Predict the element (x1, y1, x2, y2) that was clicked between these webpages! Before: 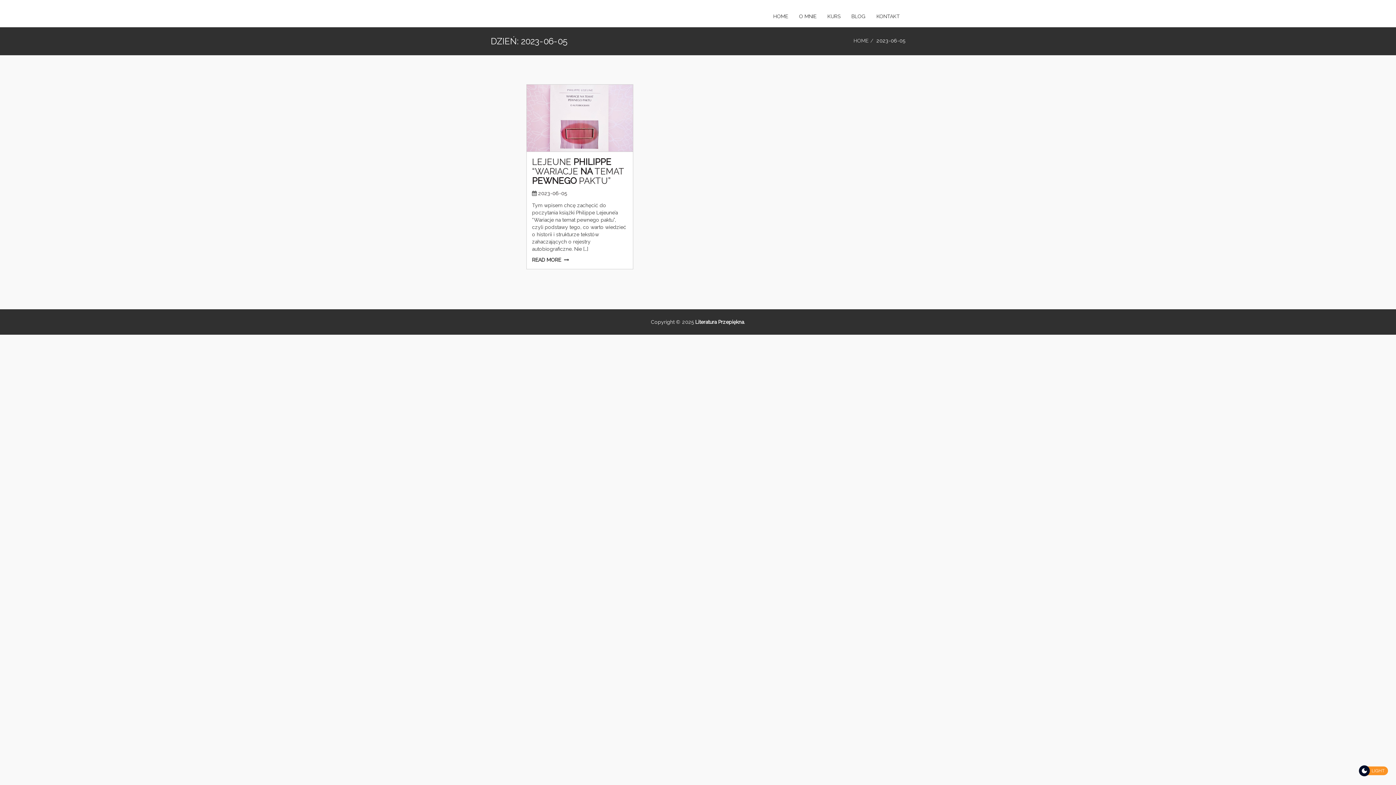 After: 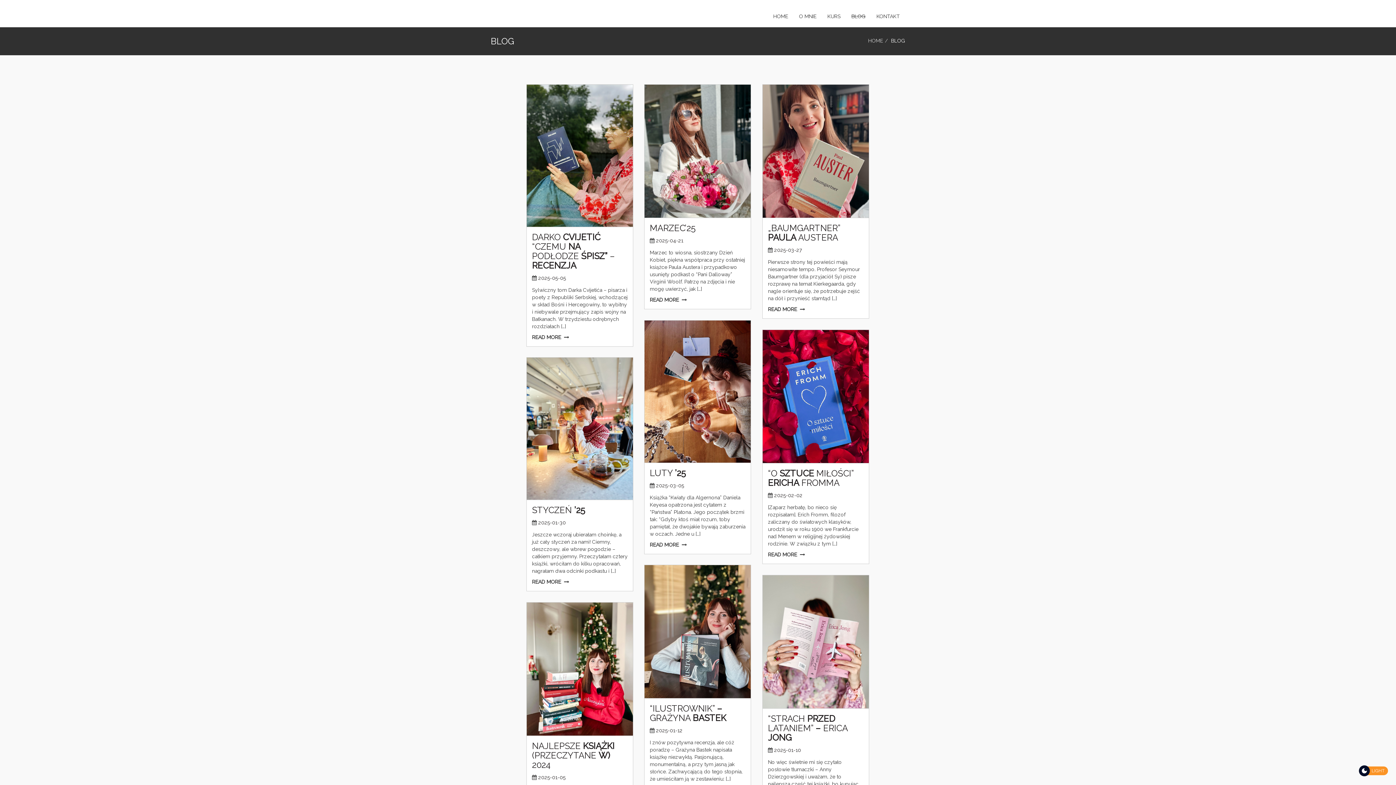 Action: label: BLOG bbox: (851, 7, 865, 23)